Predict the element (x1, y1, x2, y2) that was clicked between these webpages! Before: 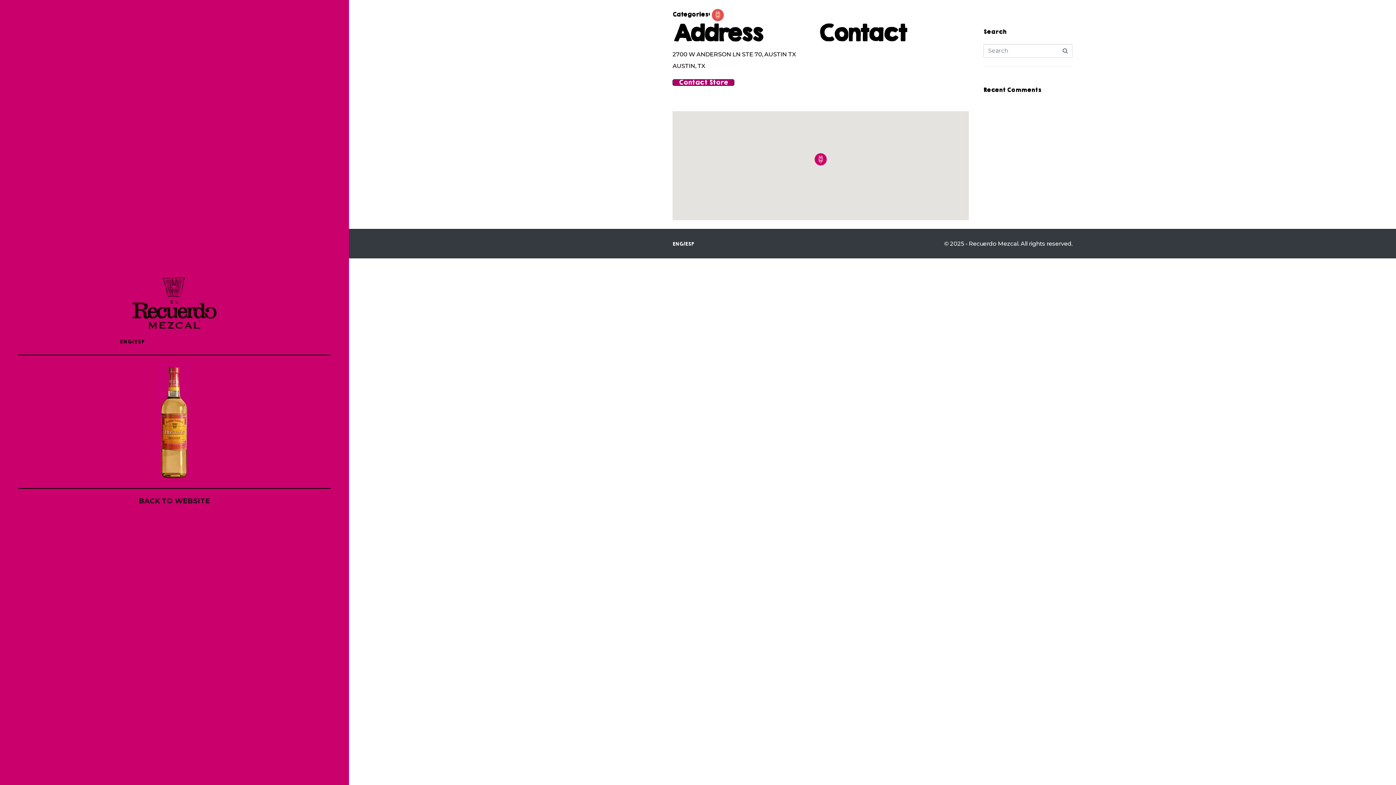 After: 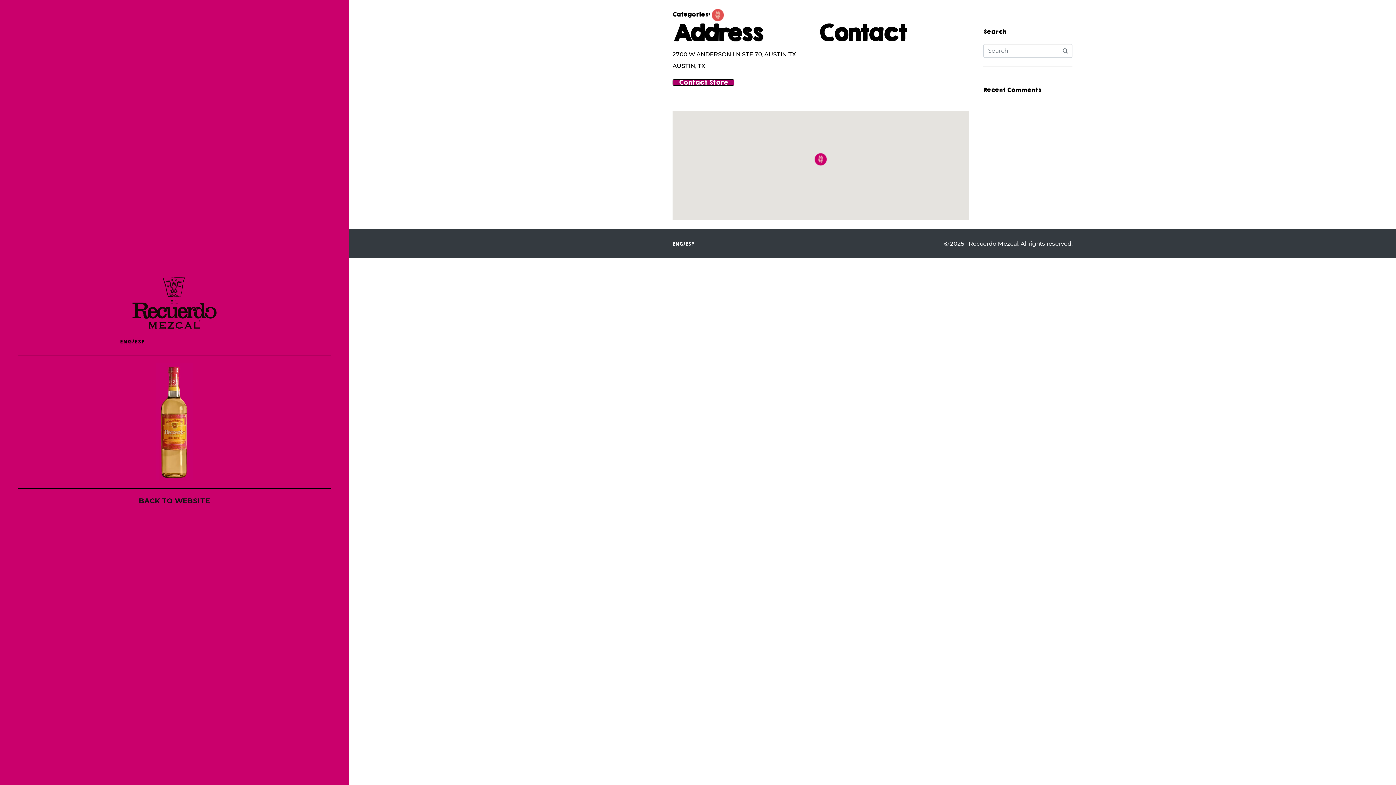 Action: bbox: (130, 298, 218, 307)